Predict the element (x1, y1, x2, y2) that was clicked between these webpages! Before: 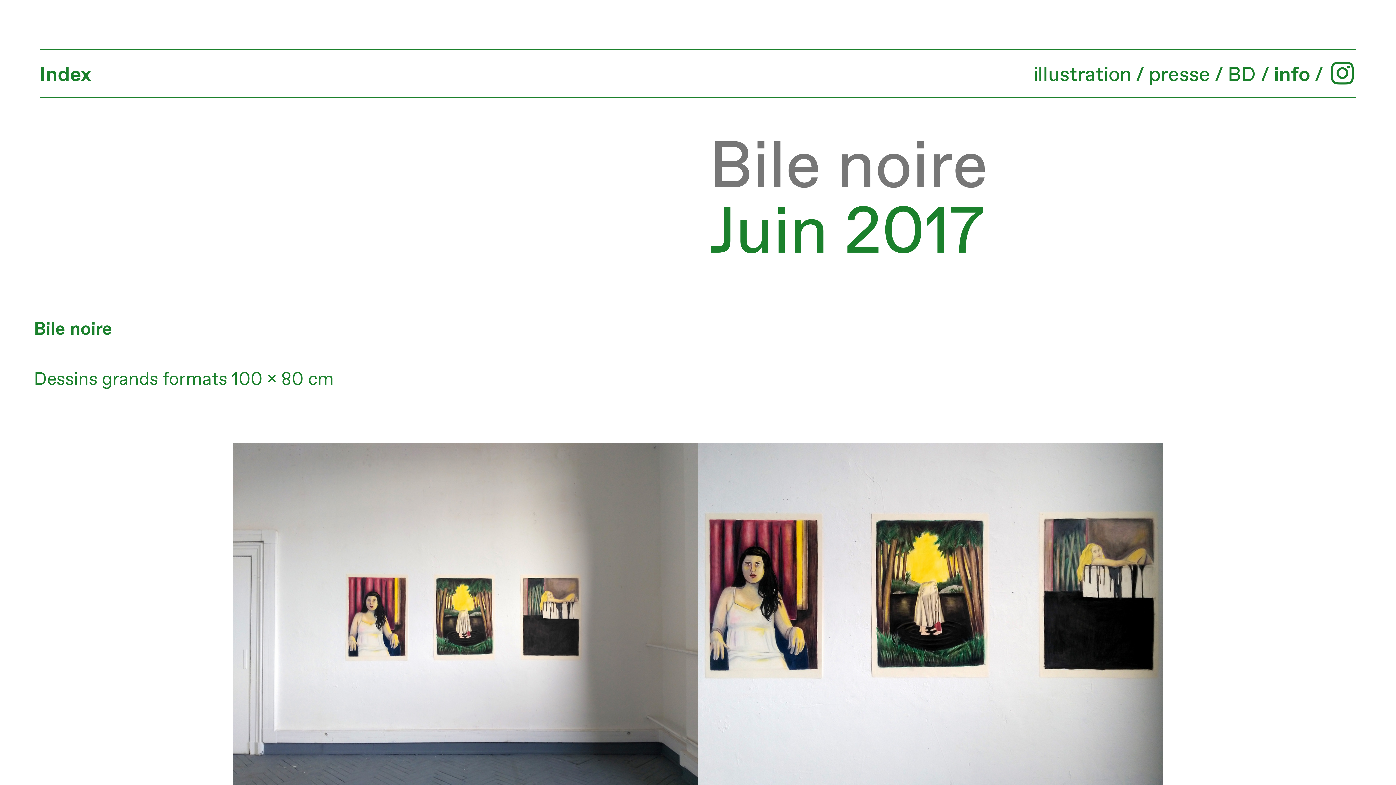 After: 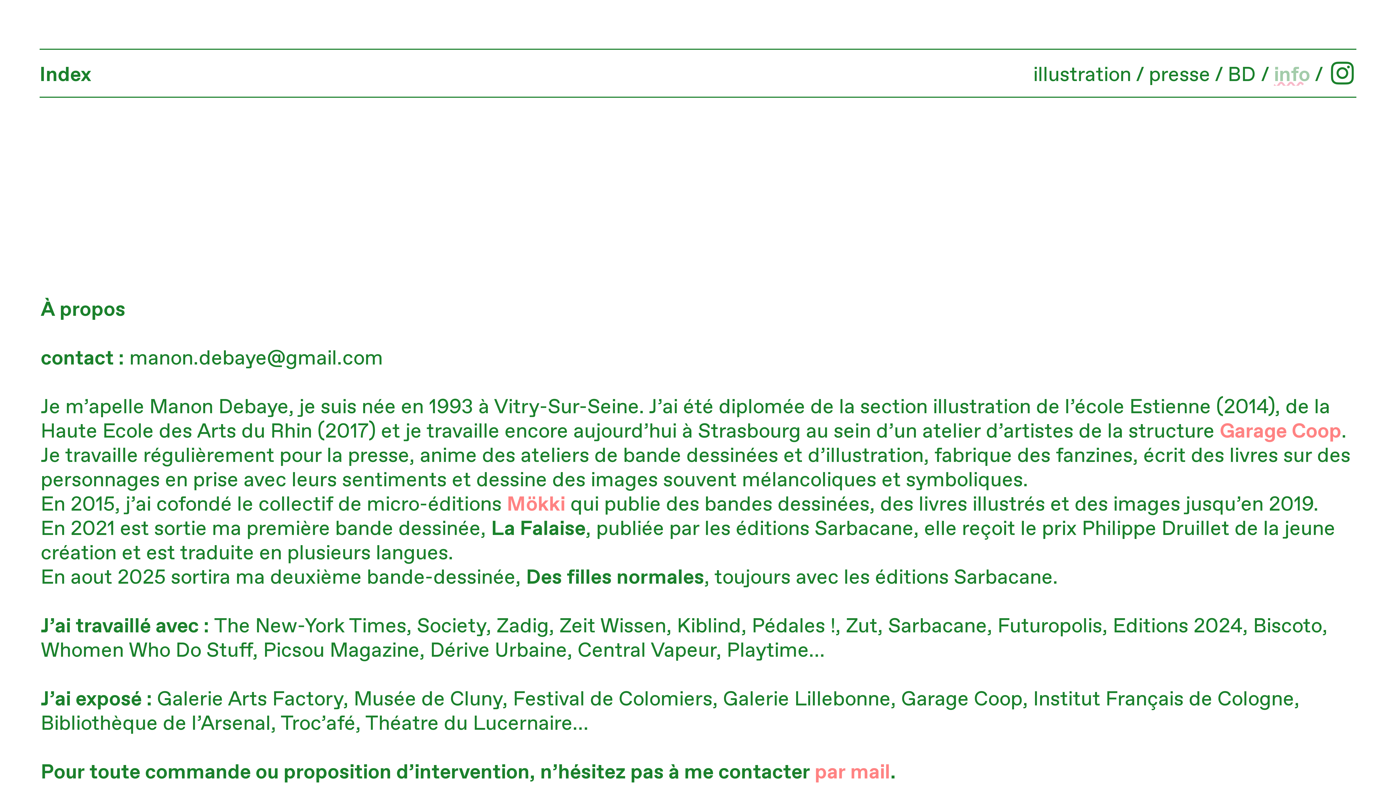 Action: bbox: (1274, 65, 1310, 85) label: info